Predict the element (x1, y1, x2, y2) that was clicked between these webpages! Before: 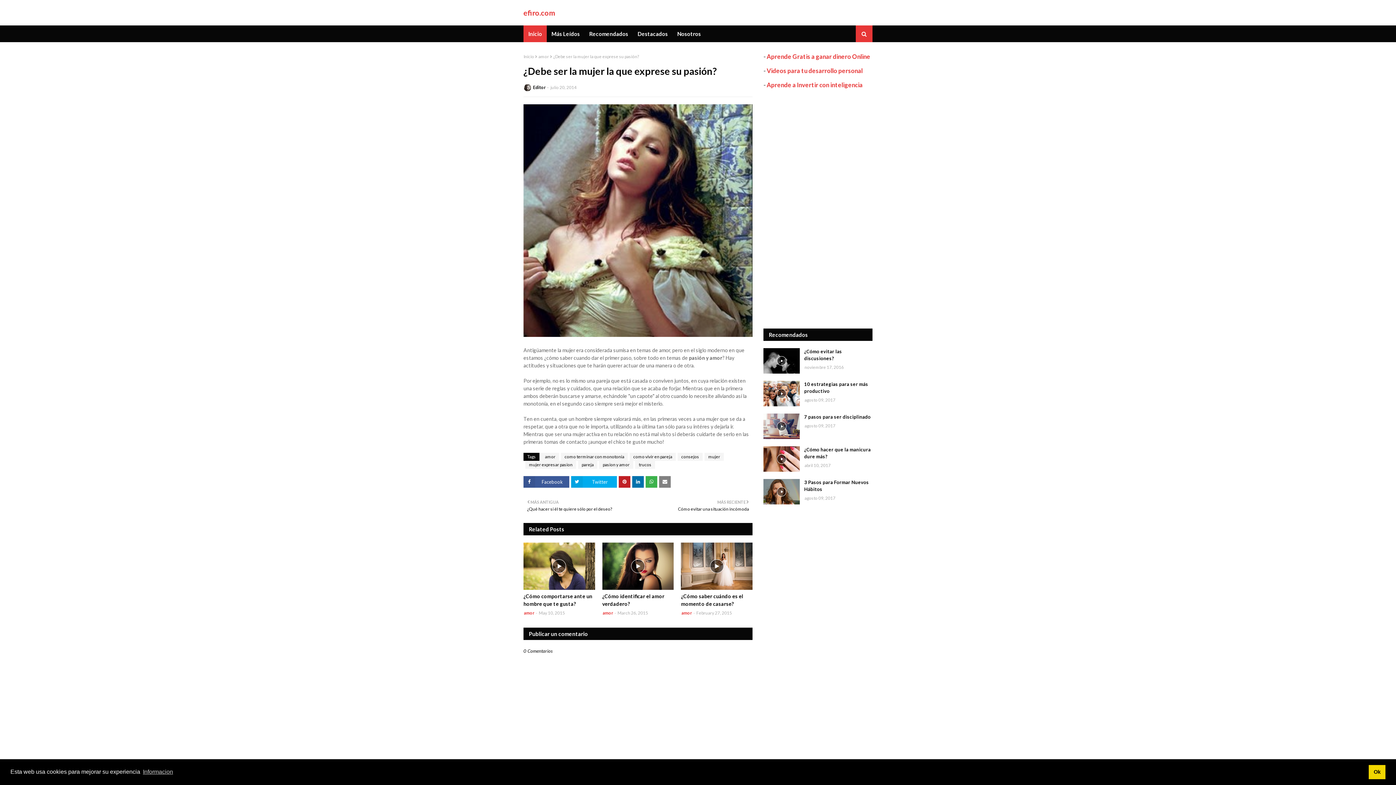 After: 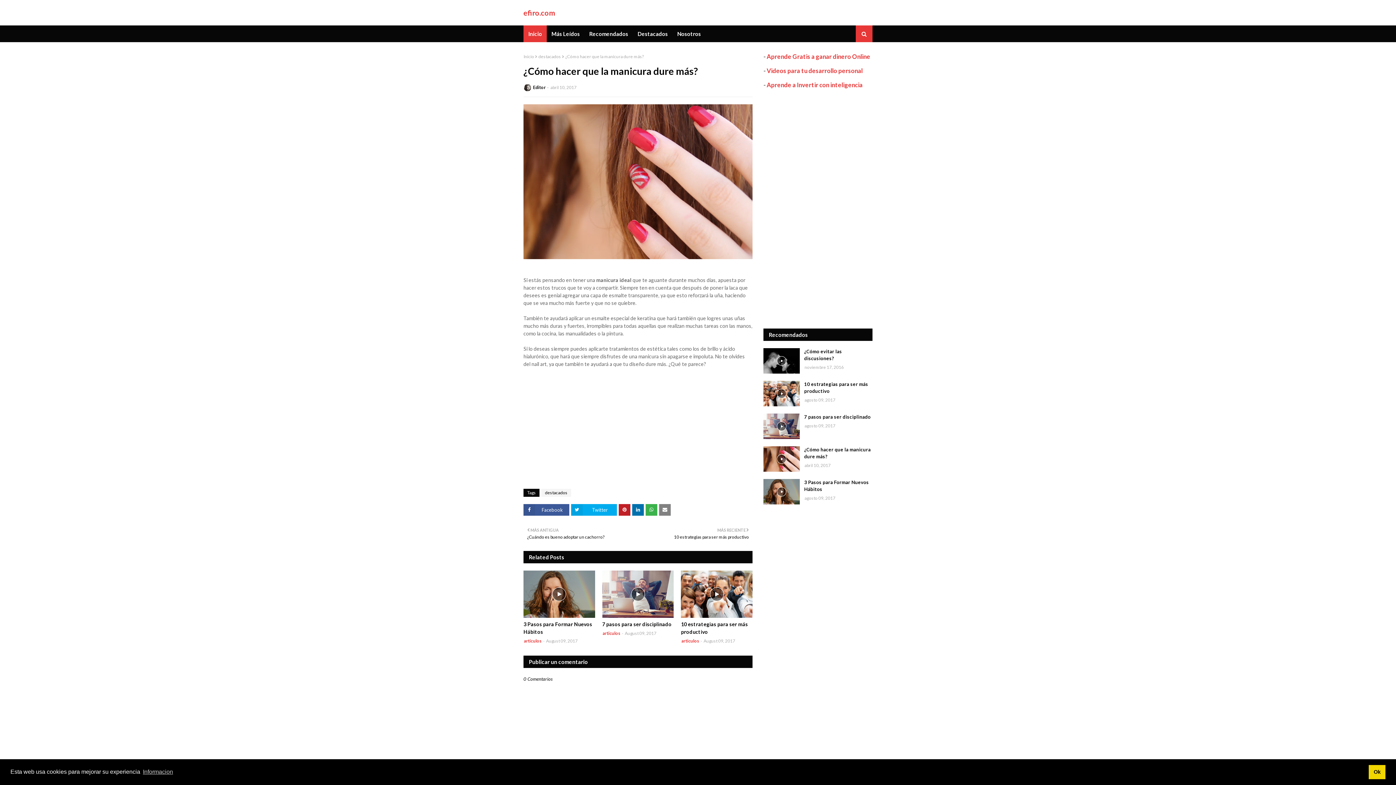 Action: label: ¿Cómo hacer que la manicura dure más? bbox: (804, 446, 872, 460)